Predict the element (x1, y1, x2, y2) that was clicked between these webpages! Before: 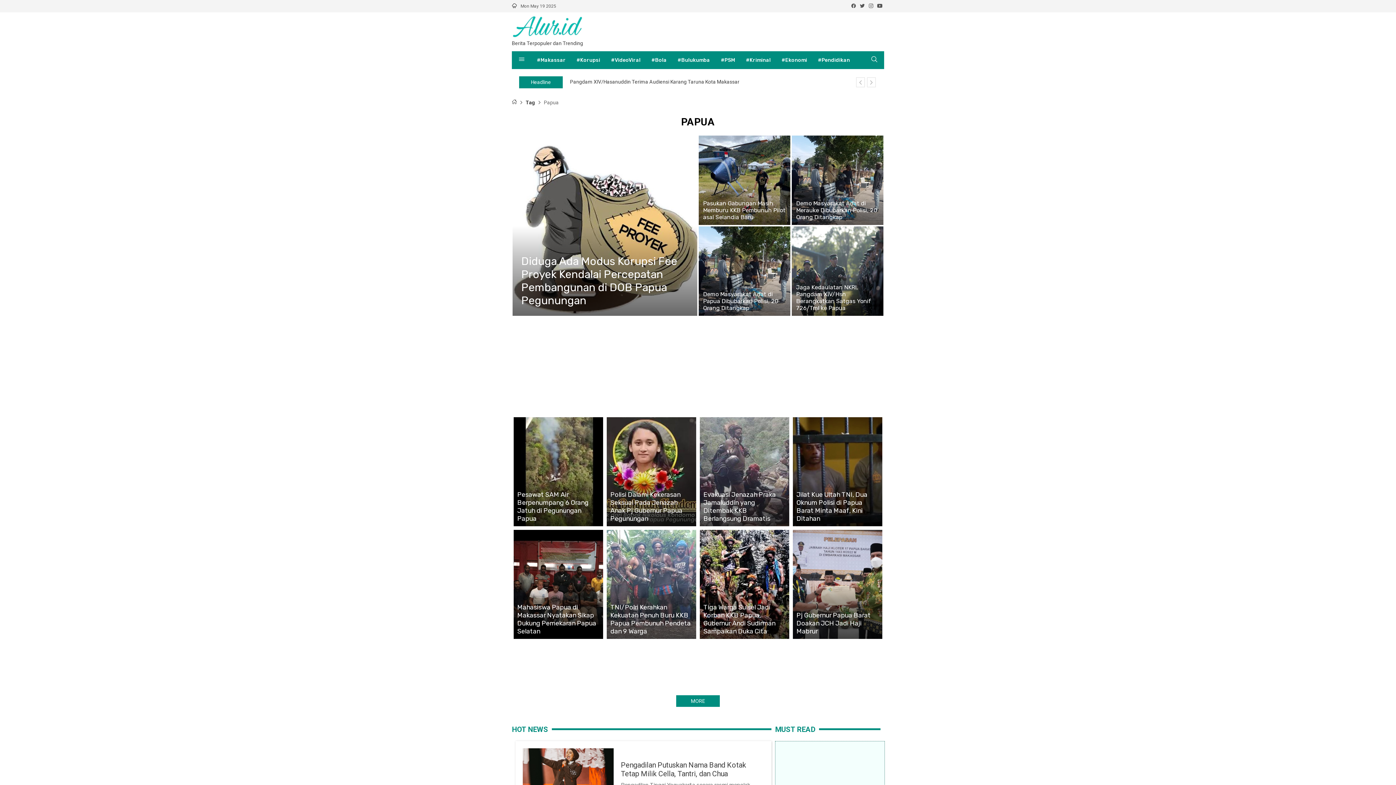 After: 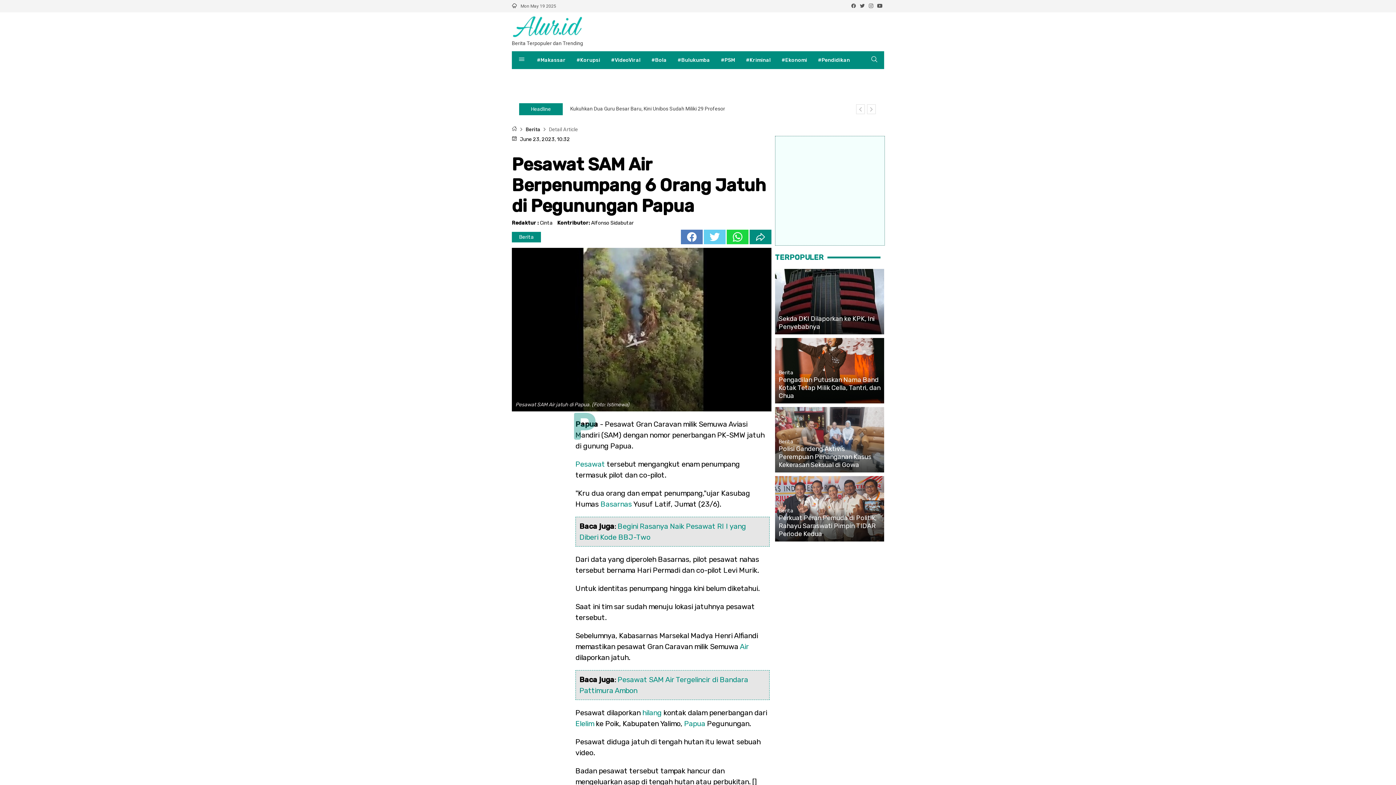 Action: bbox: (513, 417, 603, 526) label: Pesawat SAM Air Berpenumpang 6 Orang Jatuh di Pegunungan Papua